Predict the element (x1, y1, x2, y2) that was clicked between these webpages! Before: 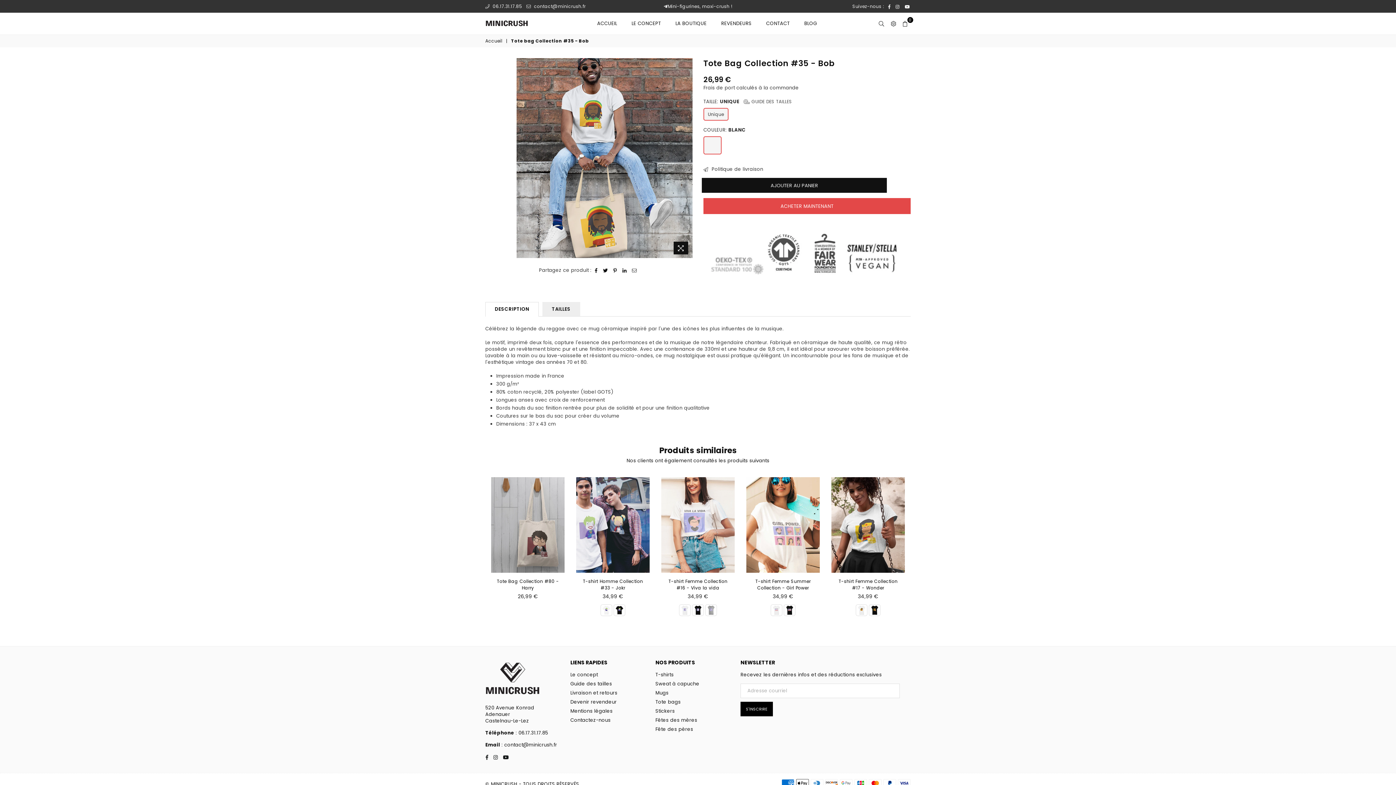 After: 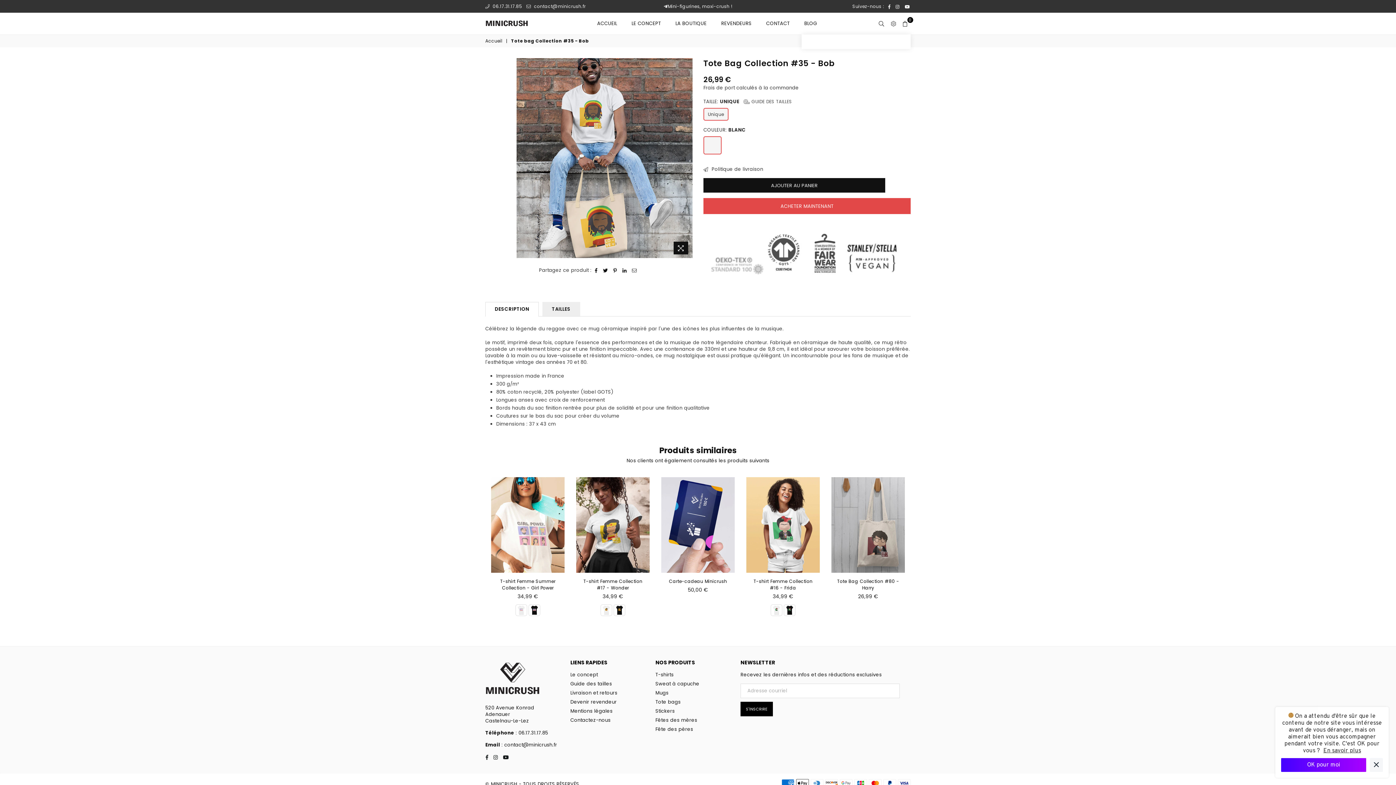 Action: bbox: (887, 18, 899, 29)